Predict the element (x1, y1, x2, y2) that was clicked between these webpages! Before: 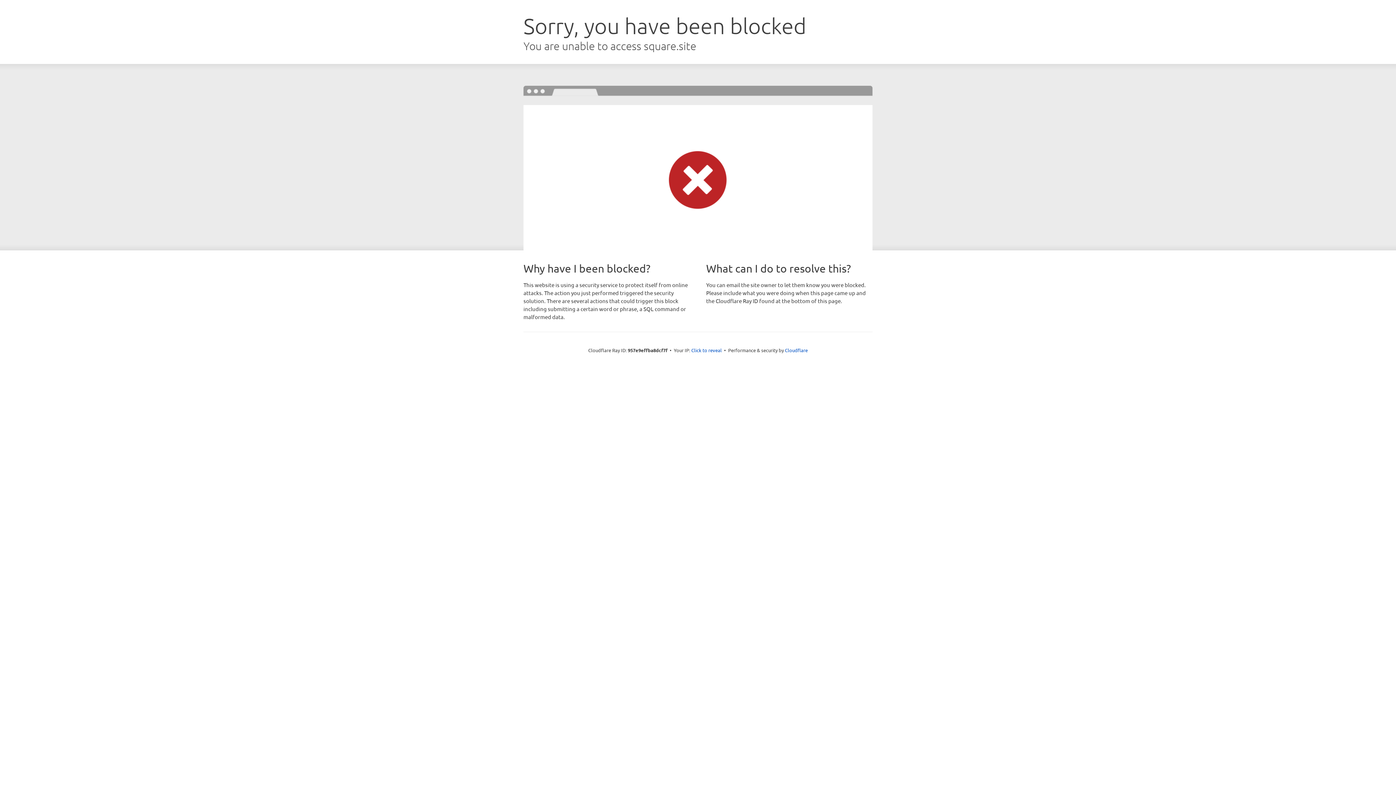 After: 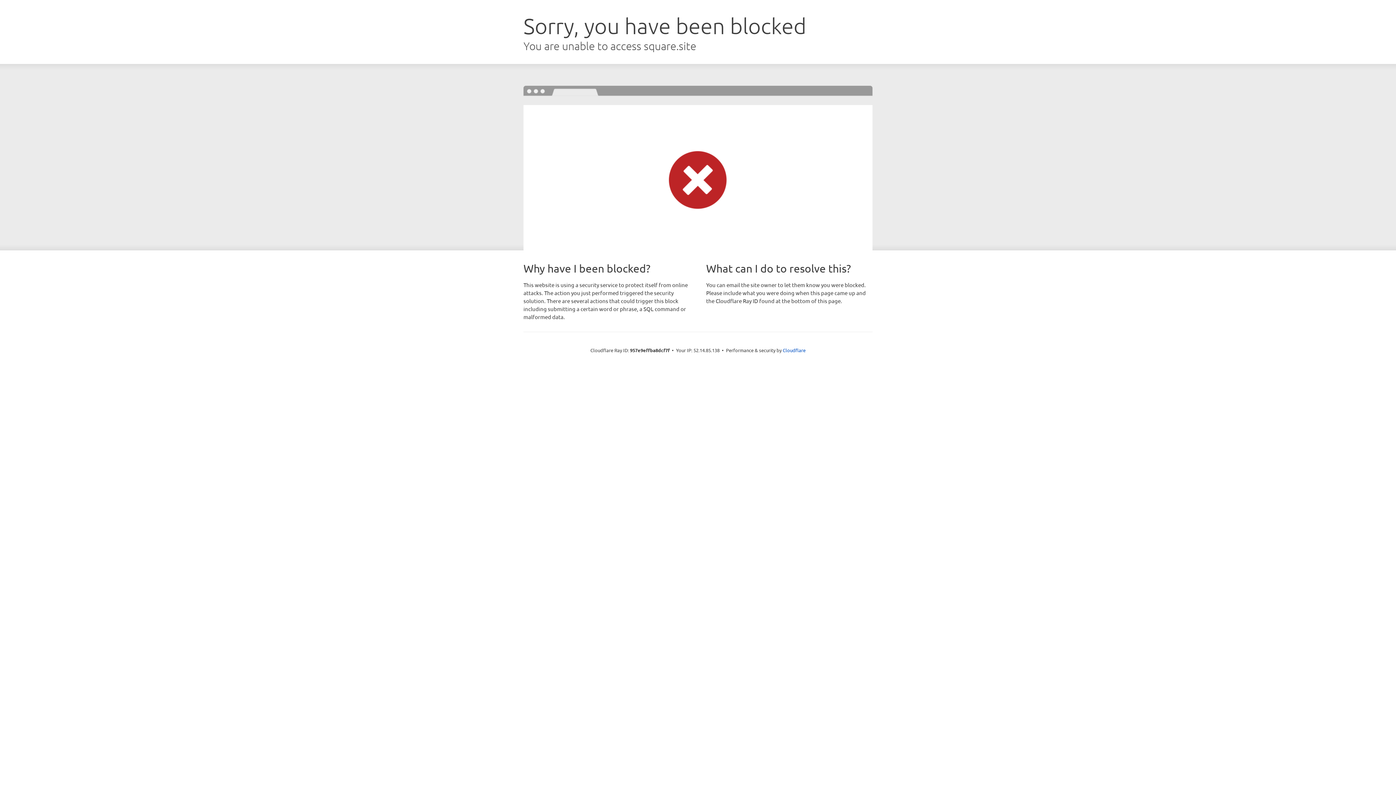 Action: label: Click to reveal bbox: (691, 346, 722, 353)